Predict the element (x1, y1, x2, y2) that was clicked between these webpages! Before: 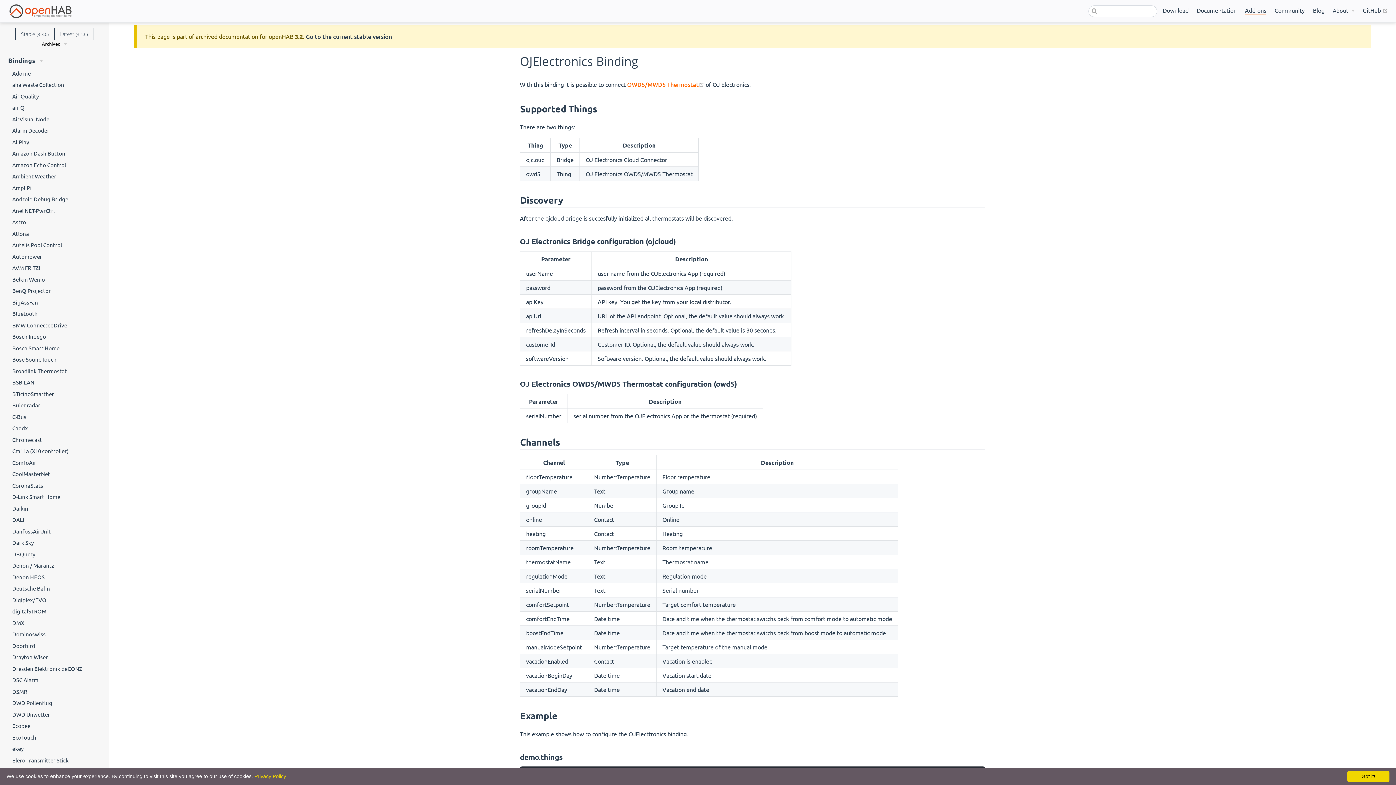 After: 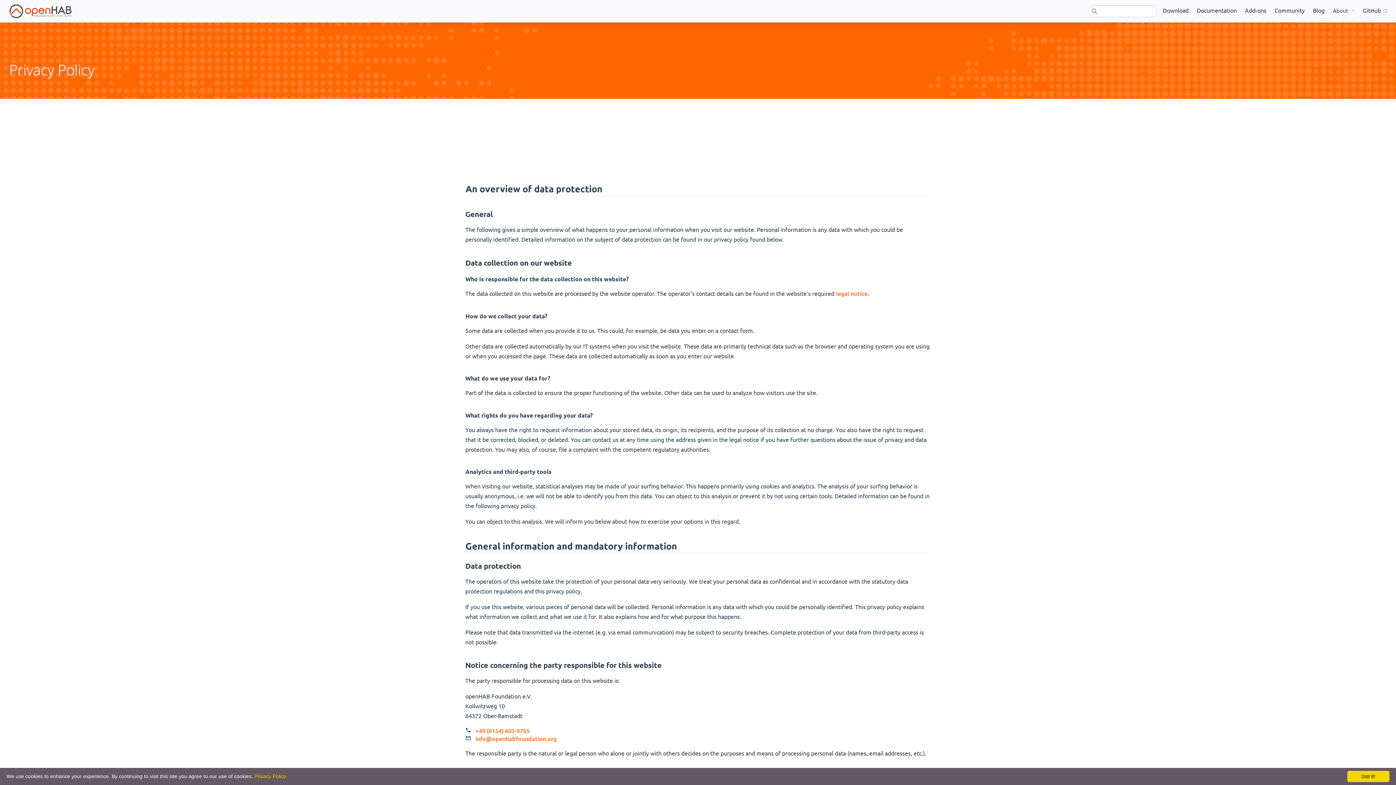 Action: label: Privacy Policy bbox: (254, 773, 286, 779)